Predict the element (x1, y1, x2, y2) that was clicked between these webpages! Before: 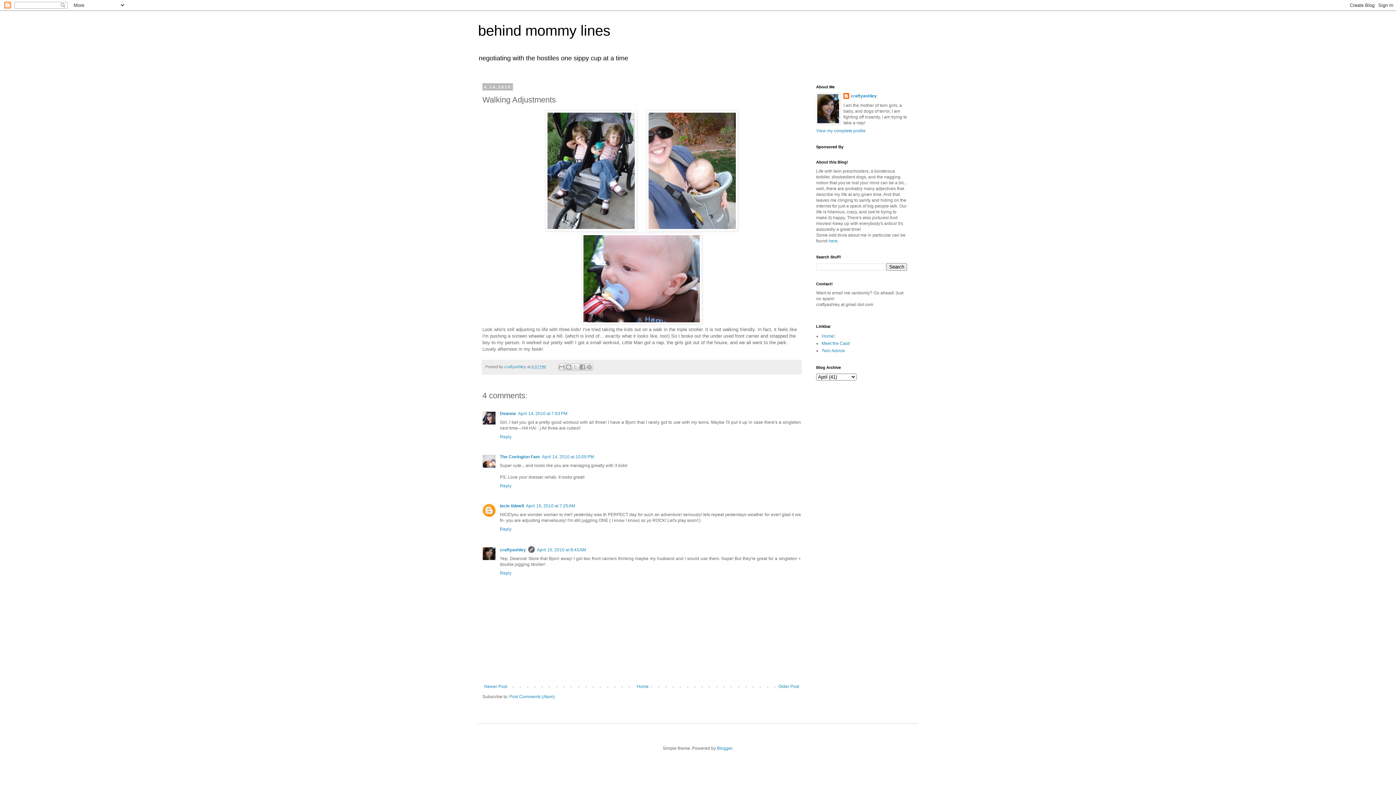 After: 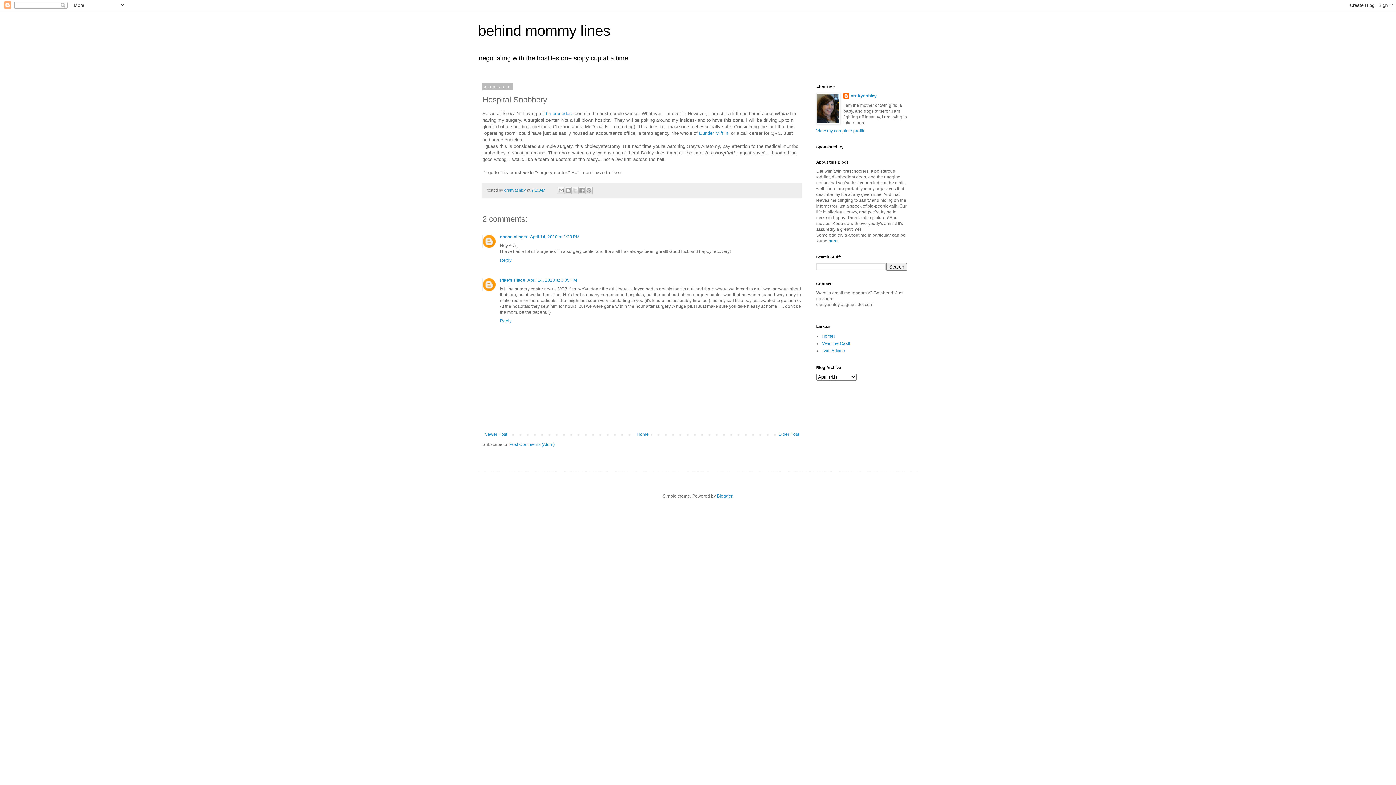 Action: bbox: (776, 682, 801, 691) label: Older Post